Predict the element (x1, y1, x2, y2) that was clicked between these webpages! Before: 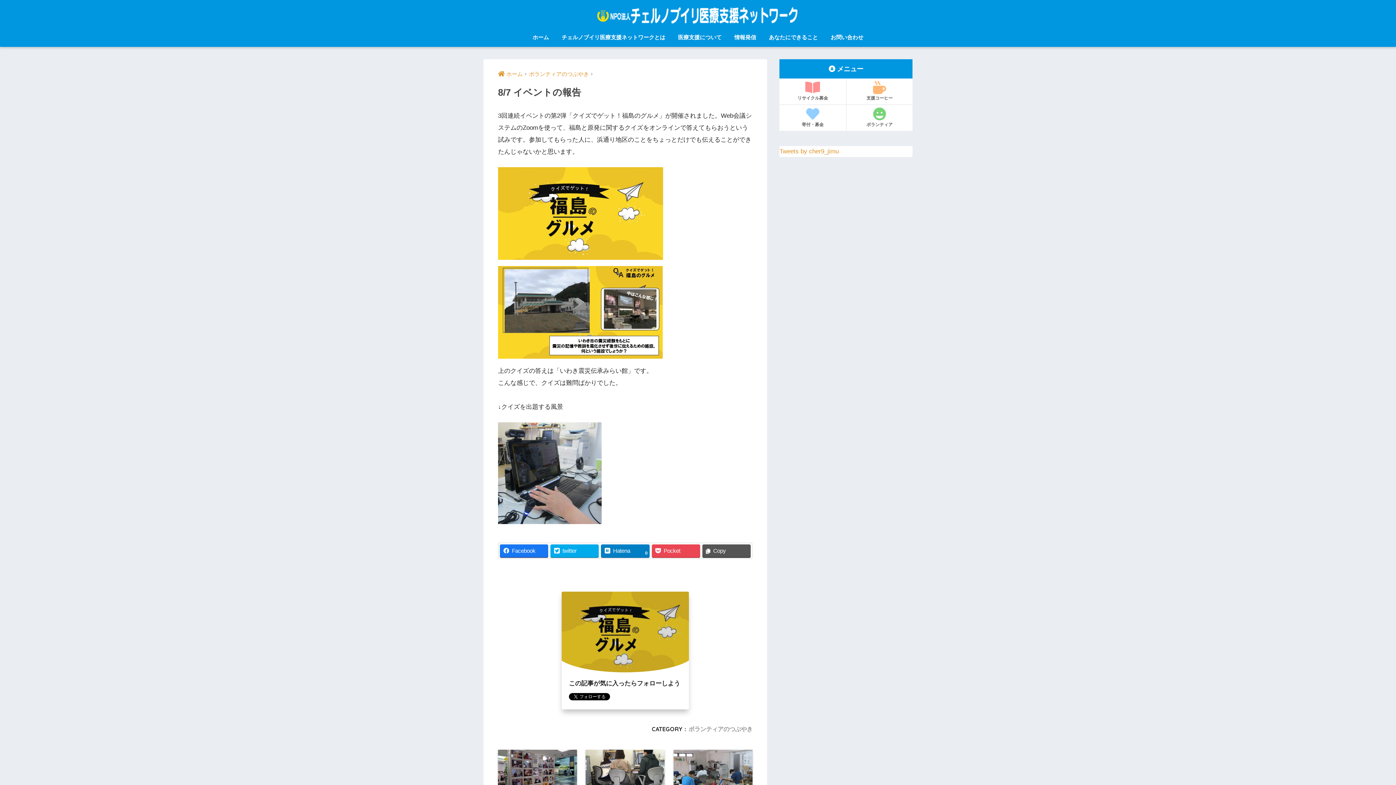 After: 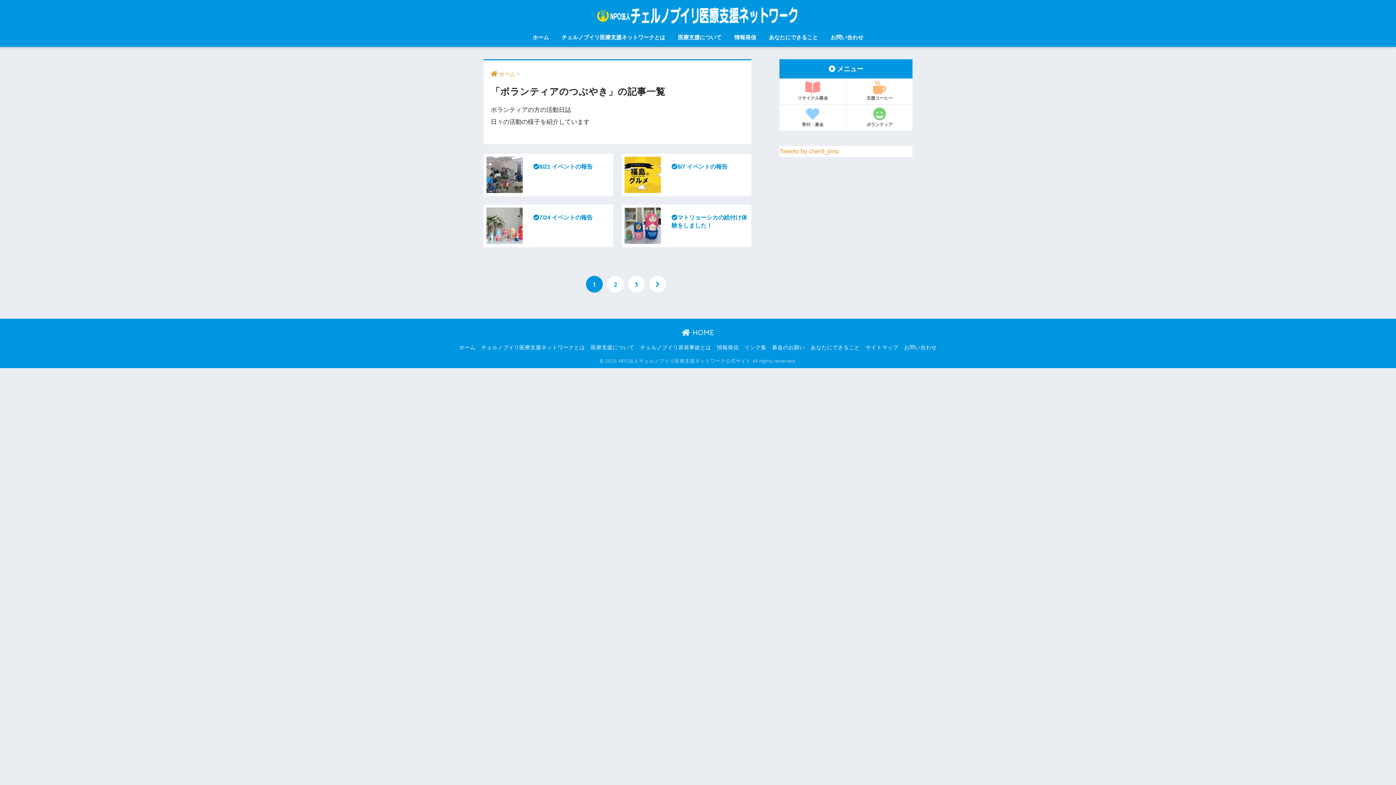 Action: bbox: (529, 71, 589, 77) label: ボランティアのつぶやき